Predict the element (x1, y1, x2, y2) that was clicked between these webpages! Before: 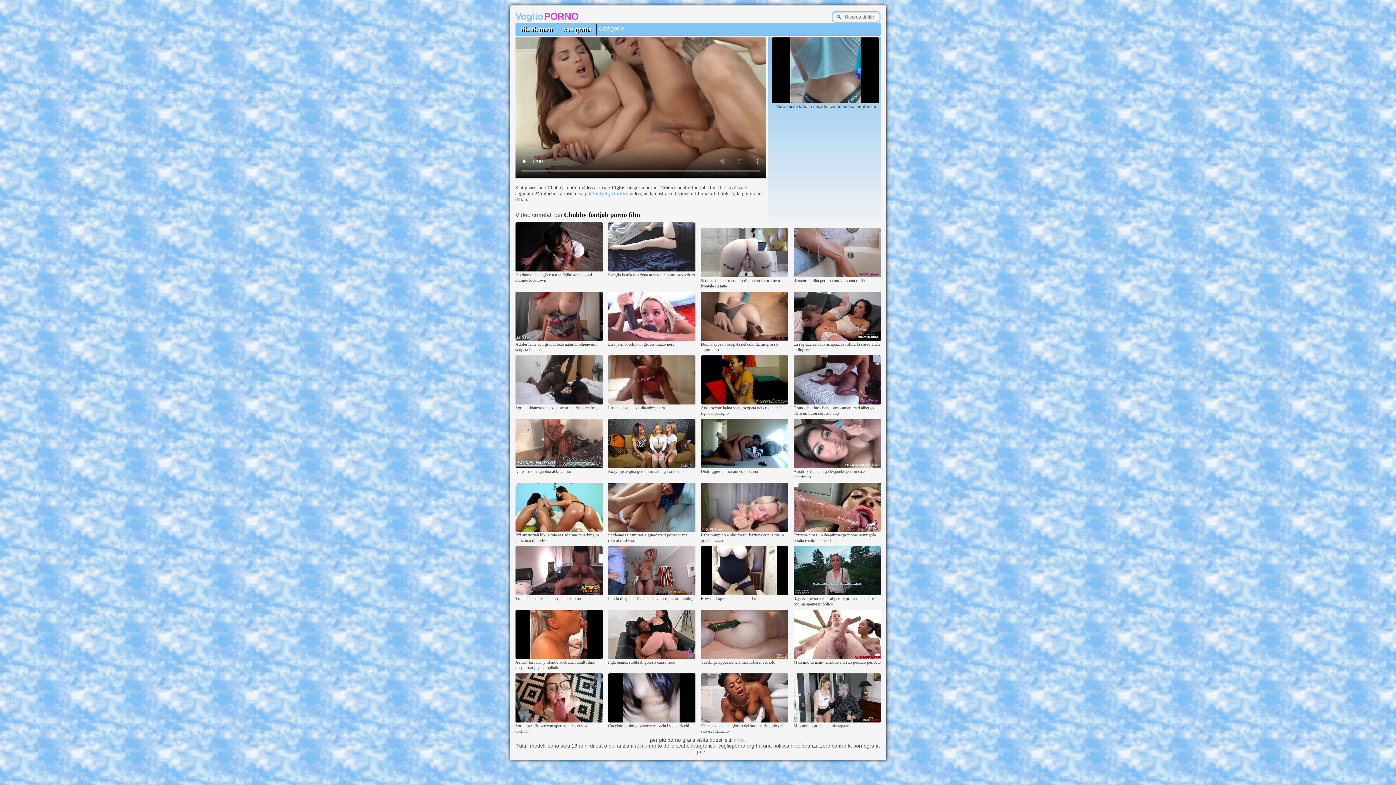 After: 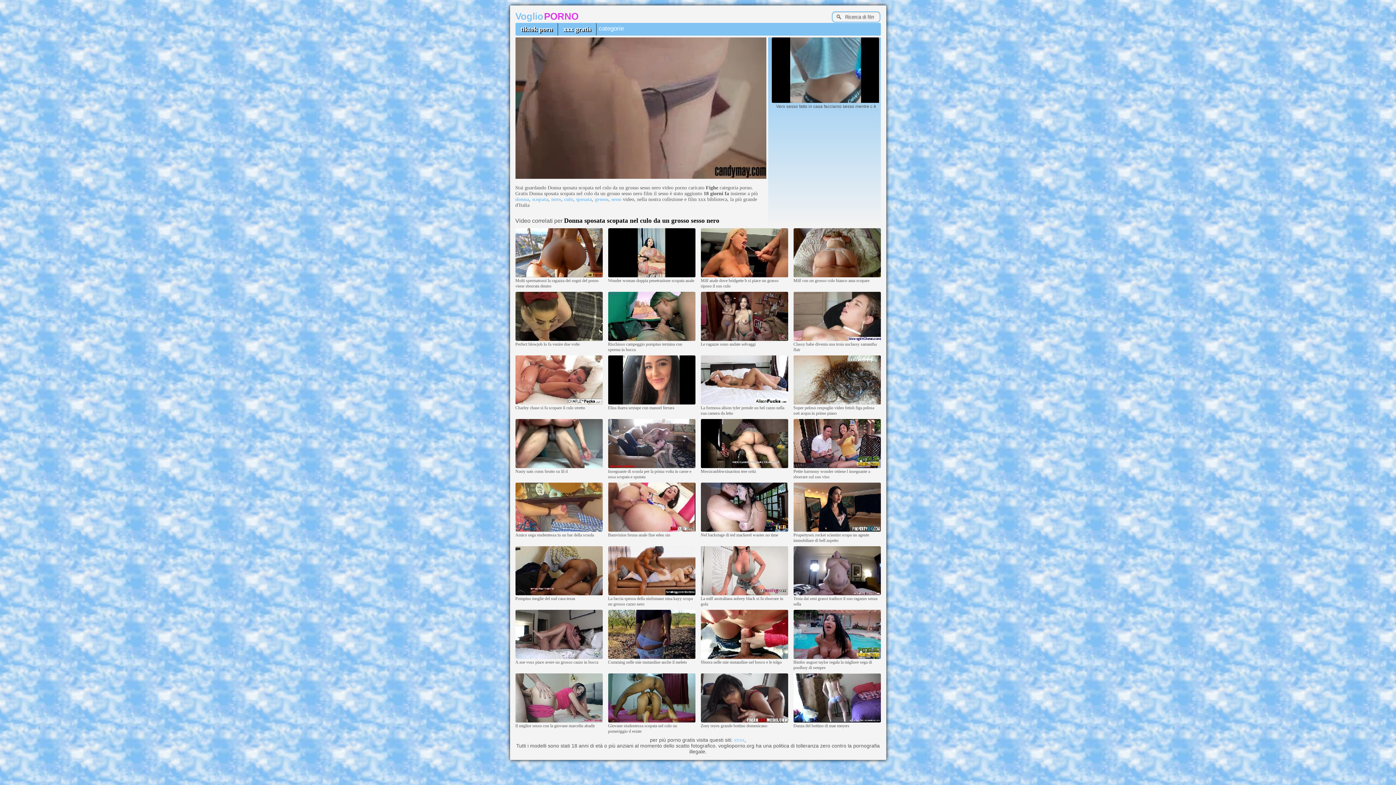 Action: bbox: (700, 337, 788, 341)